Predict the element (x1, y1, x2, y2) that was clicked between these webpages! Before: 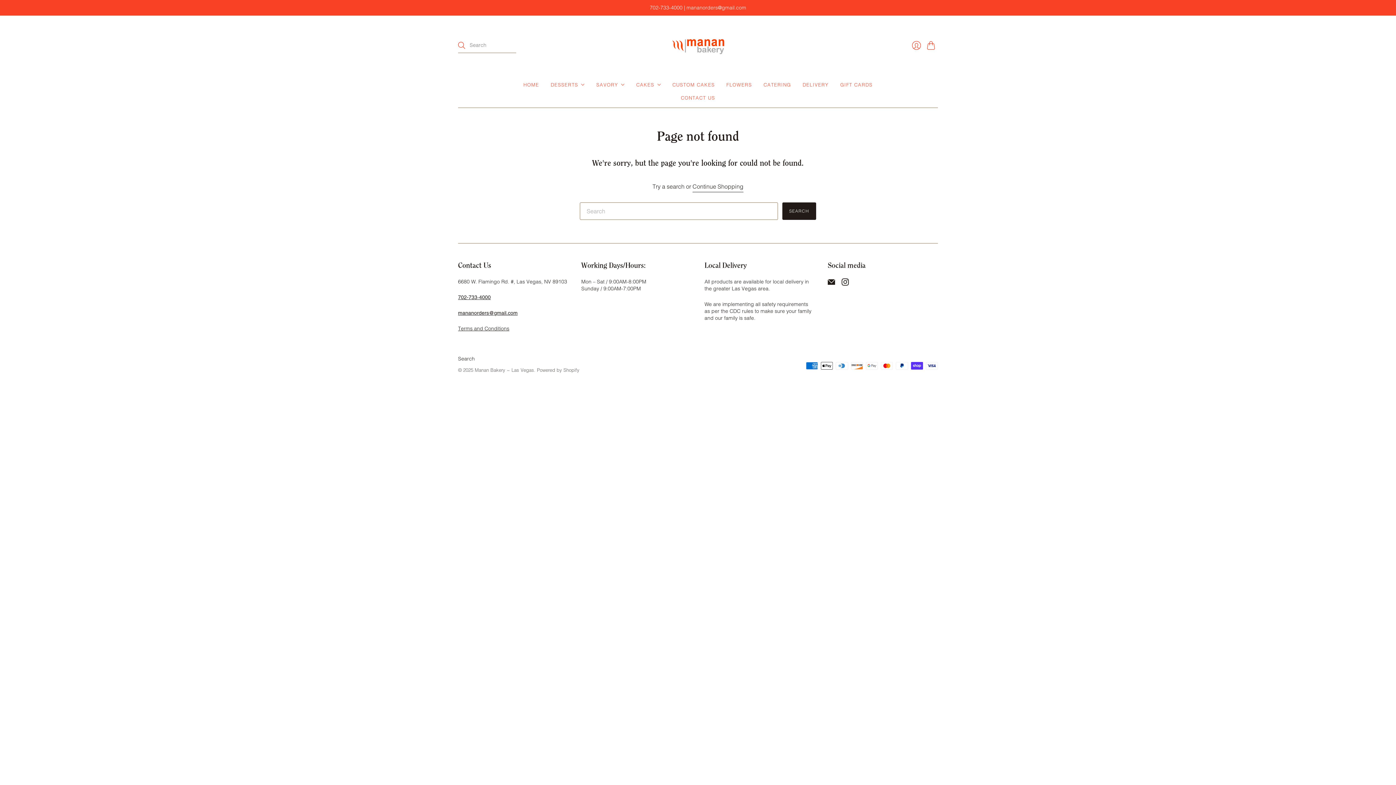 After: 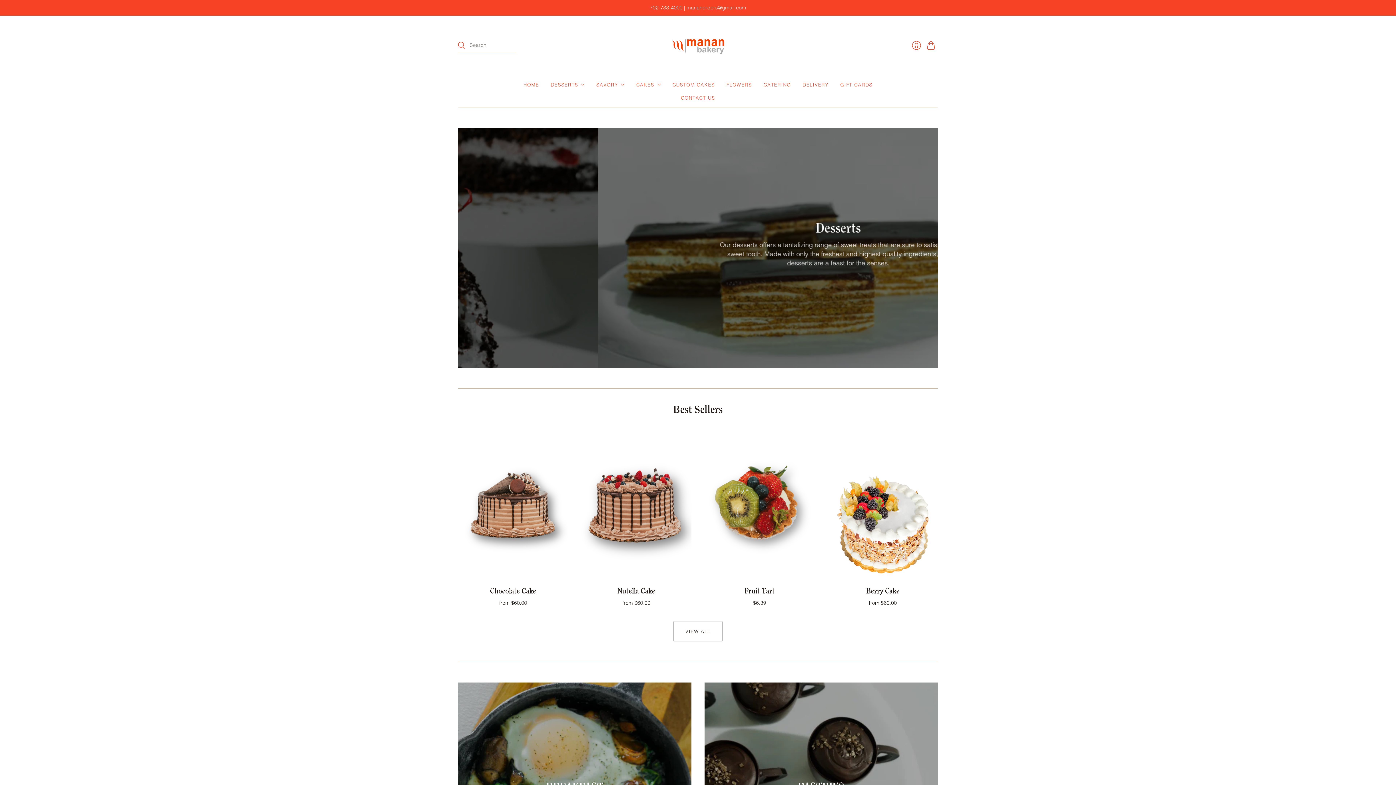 Action: bbox: (523, 78, 539, 91) label: HOME